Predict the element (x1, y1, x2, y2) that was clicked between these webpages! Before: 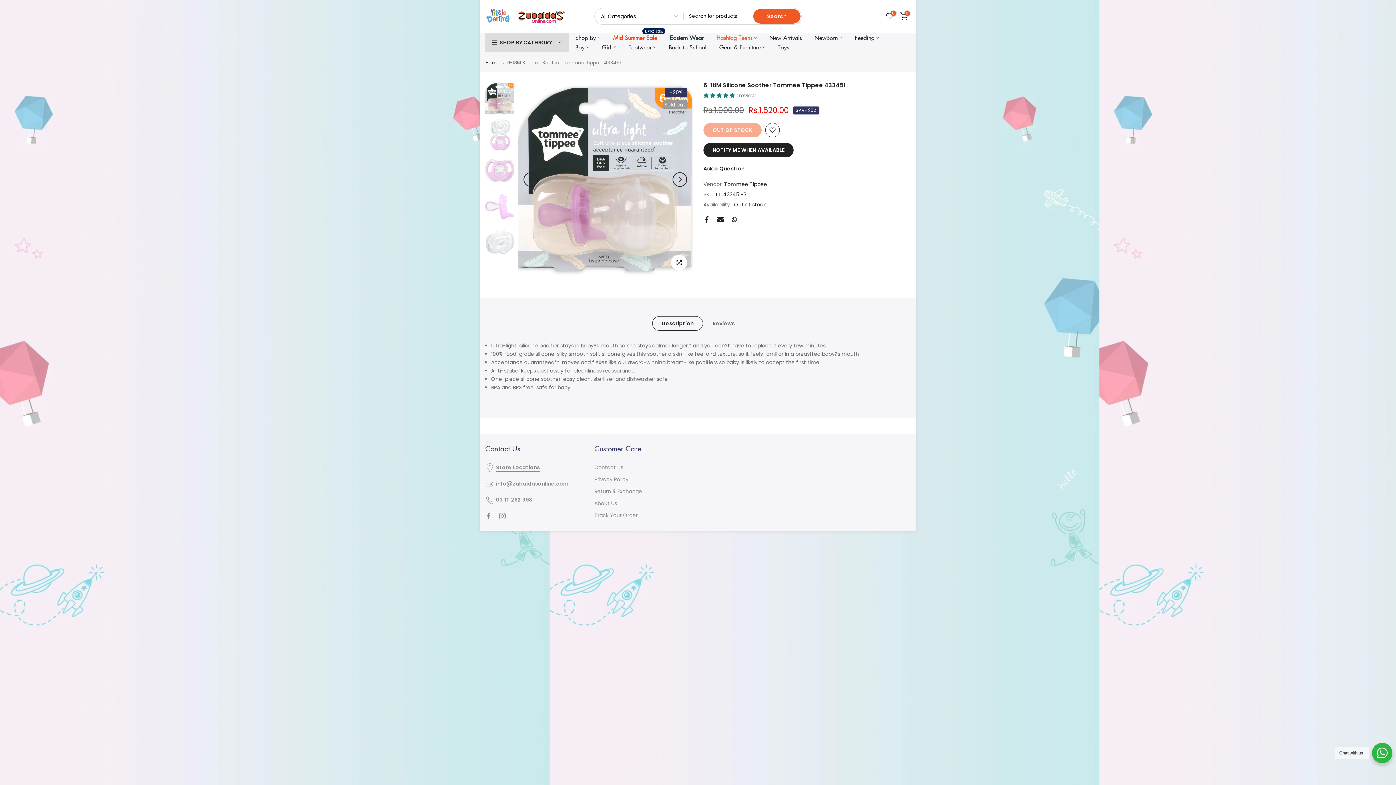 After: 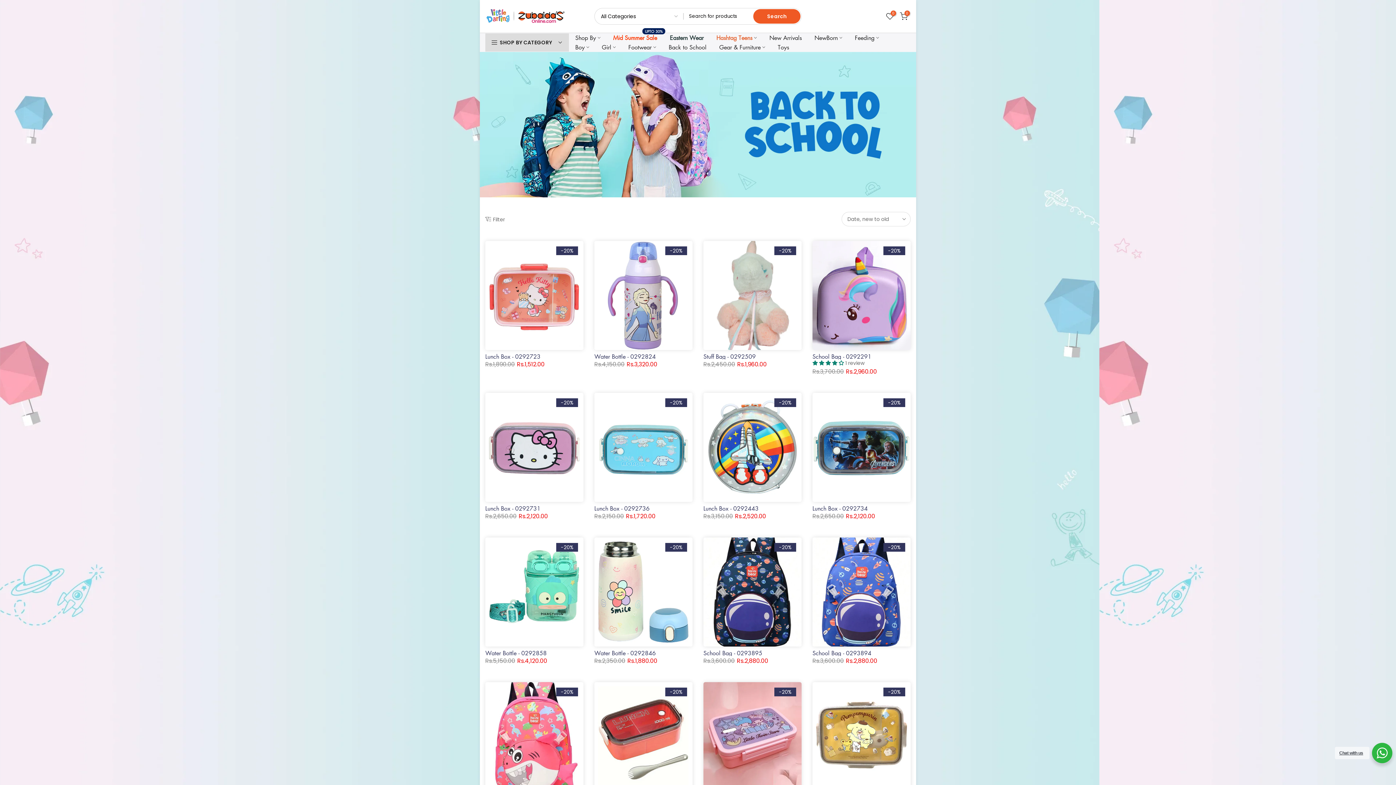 Action: label: Back to School bbox: (662, 42, 713, 52)